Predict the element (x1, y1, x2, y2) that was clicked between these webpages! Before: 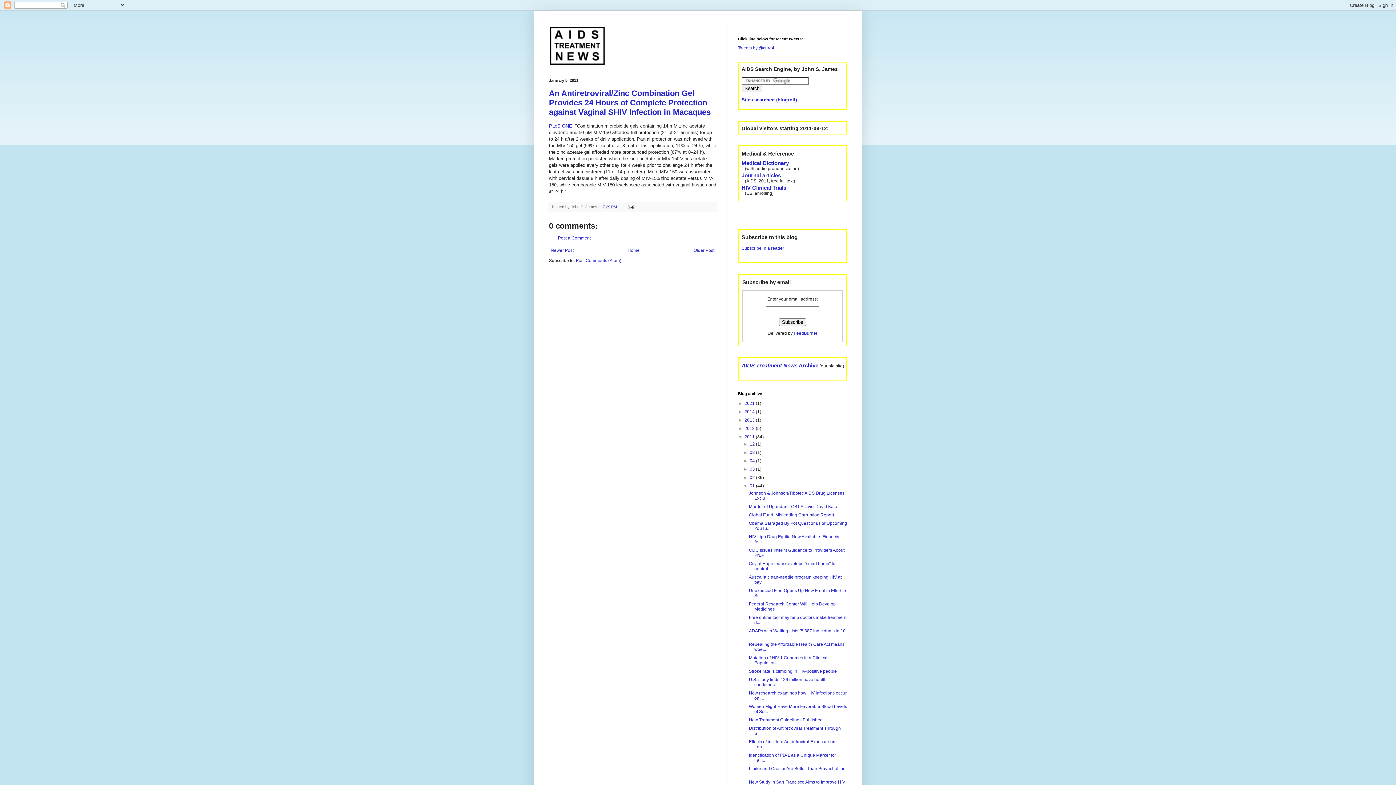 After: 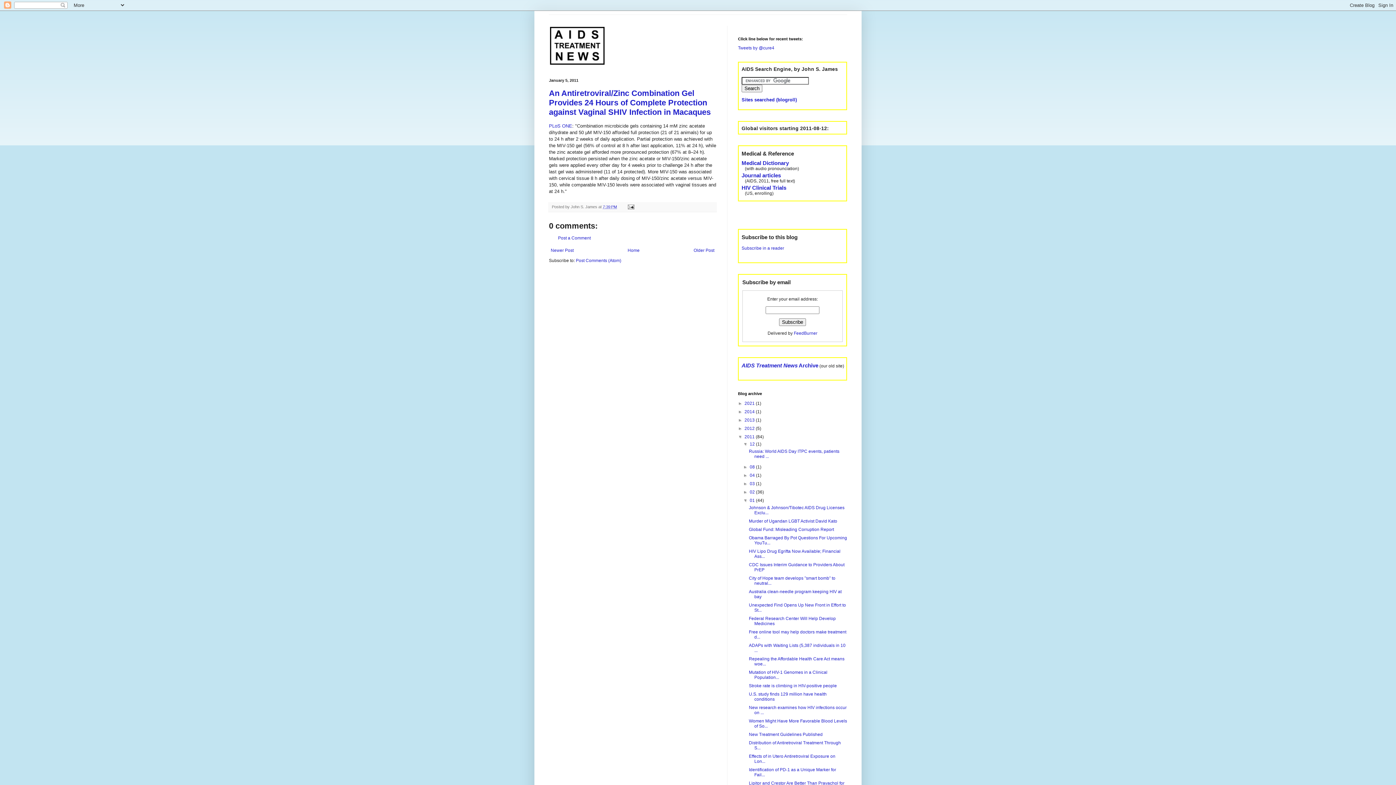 Action: label: ►   bbox: (743, 441, 749, 446)